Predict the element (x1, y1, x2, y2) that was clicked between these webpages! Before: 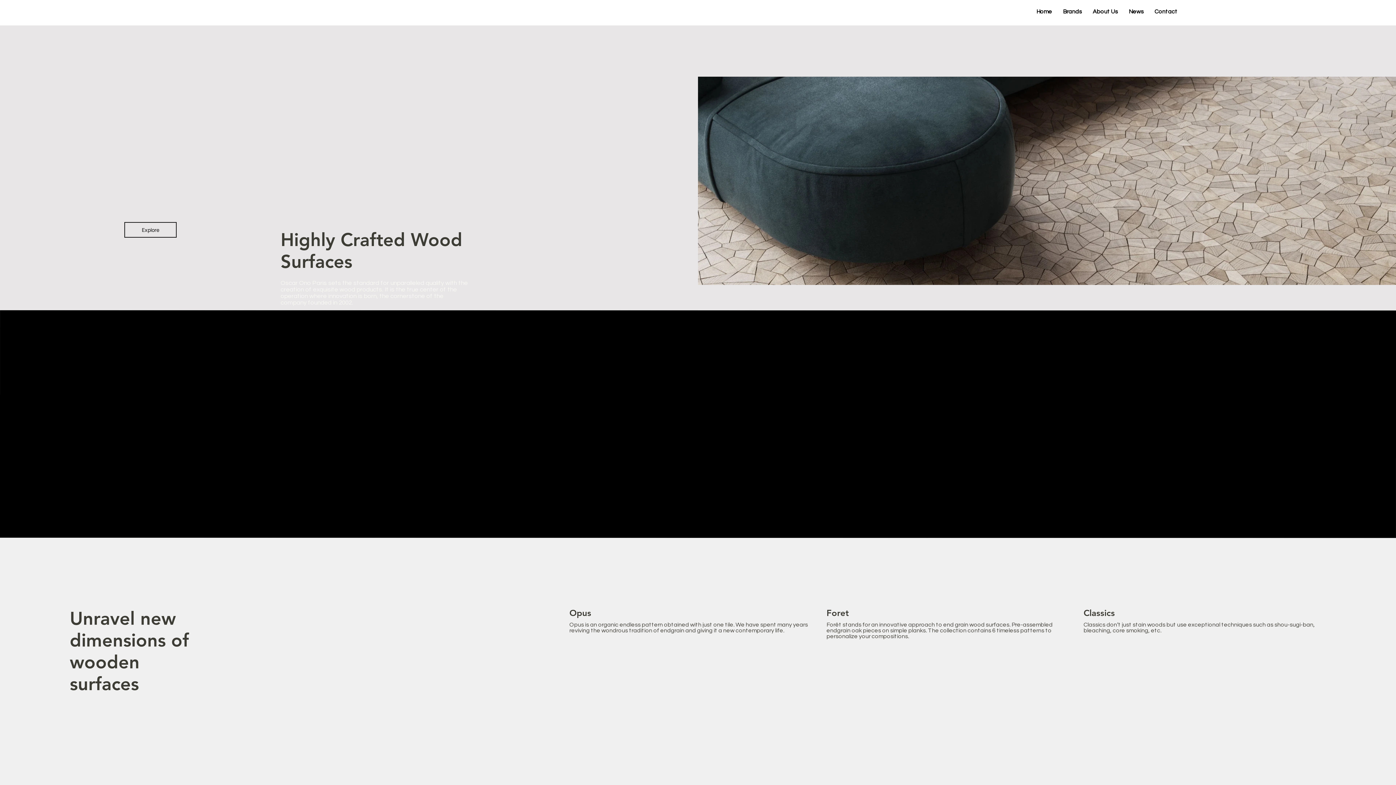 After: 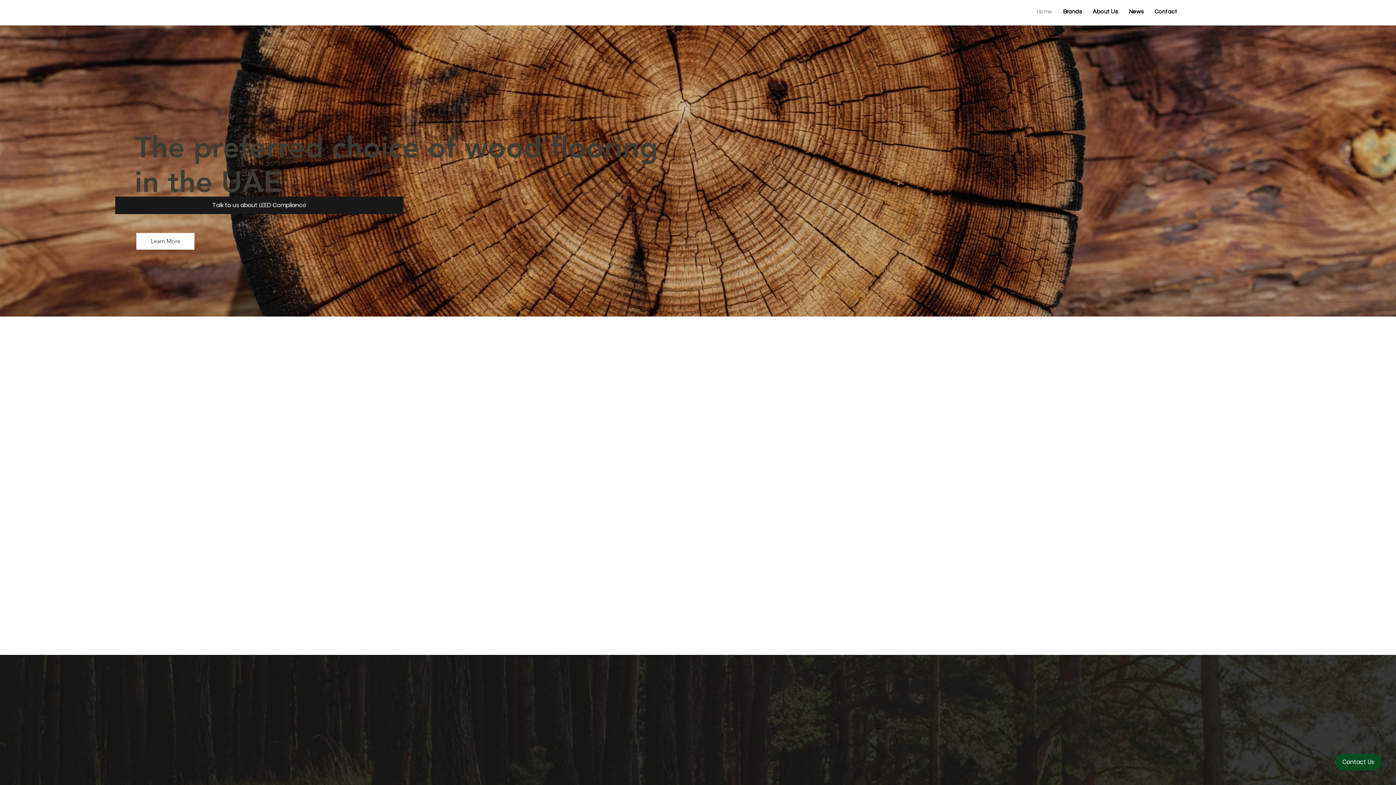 Action: label: Home bbox: (1031, 0, 1057, 22)